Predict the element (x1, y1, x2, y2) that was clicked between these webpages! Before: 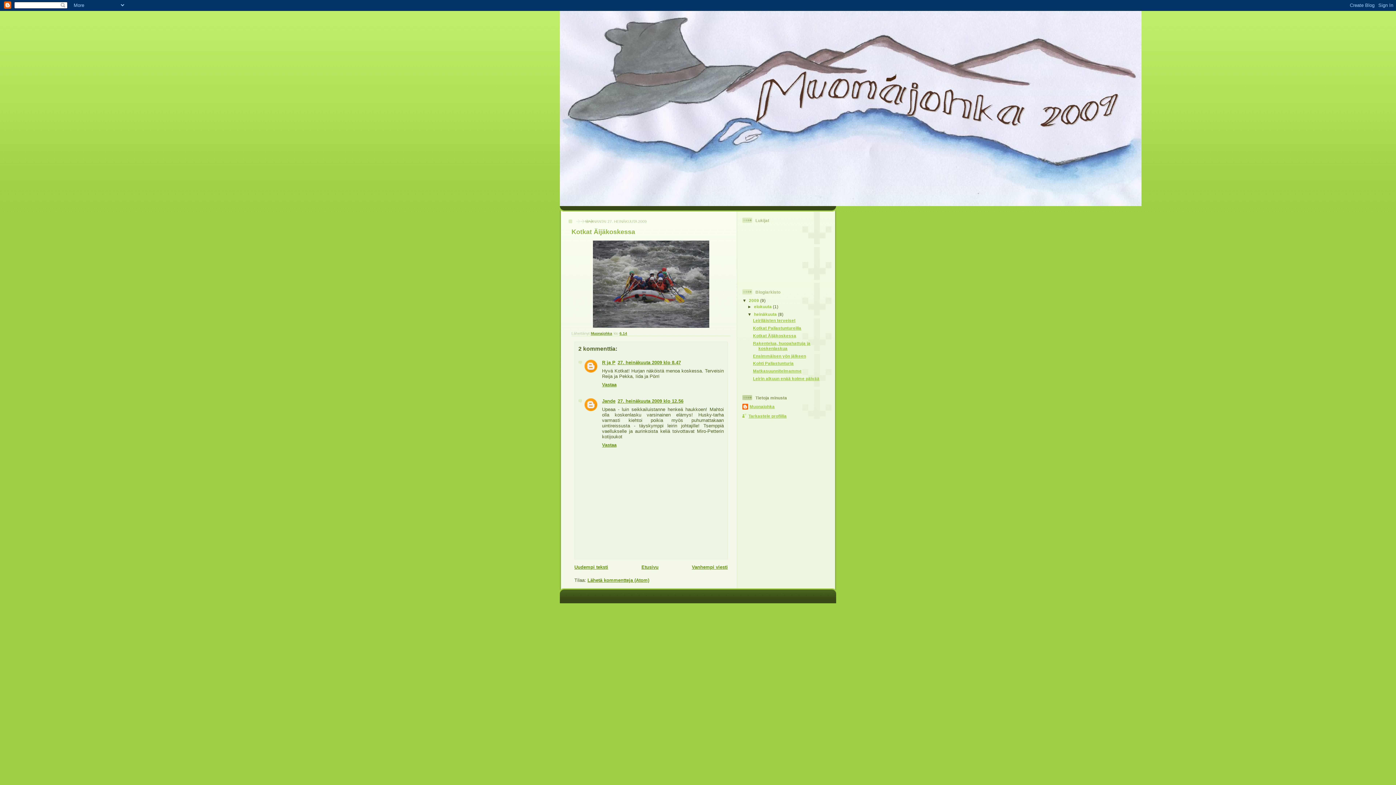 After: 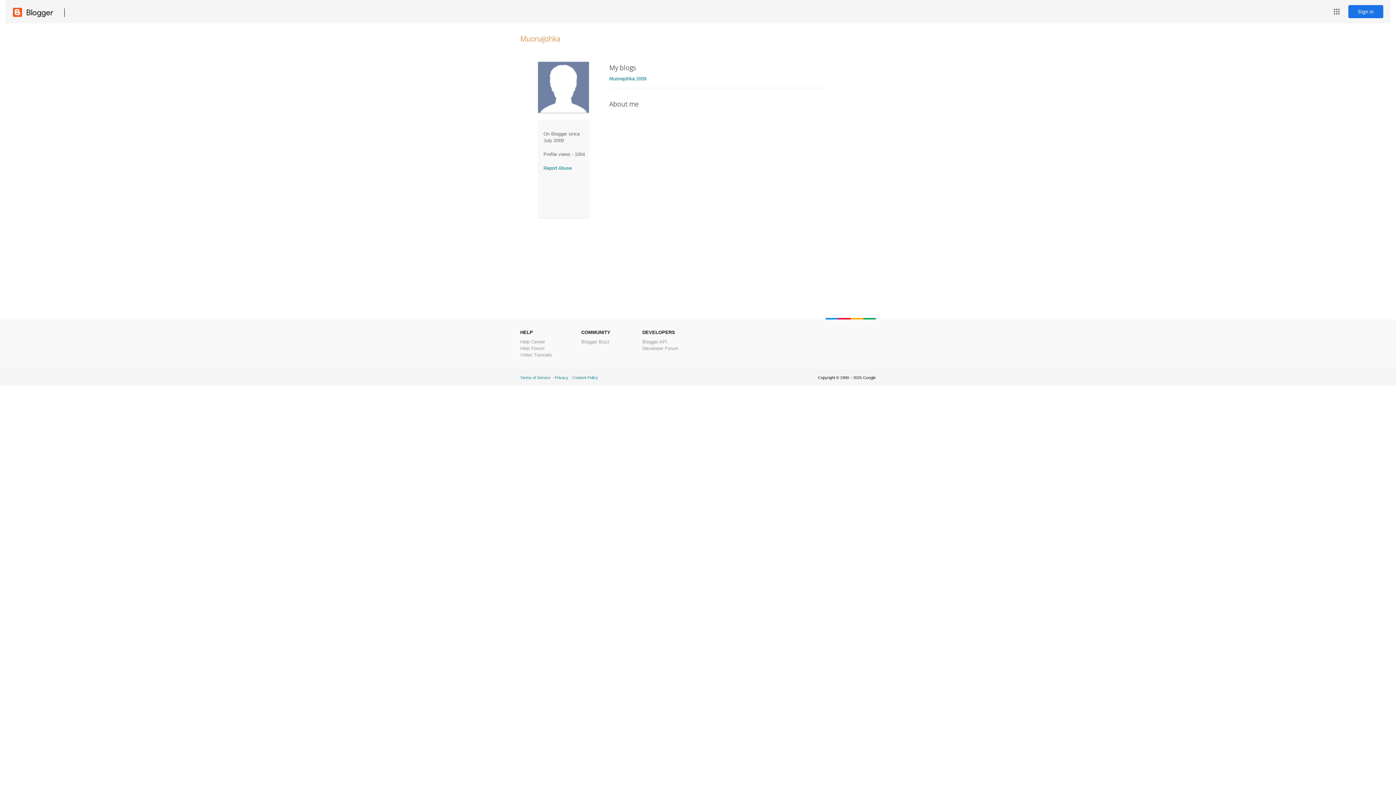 Action: bbox: (590, 331, 612, 335) label: Muonajohka